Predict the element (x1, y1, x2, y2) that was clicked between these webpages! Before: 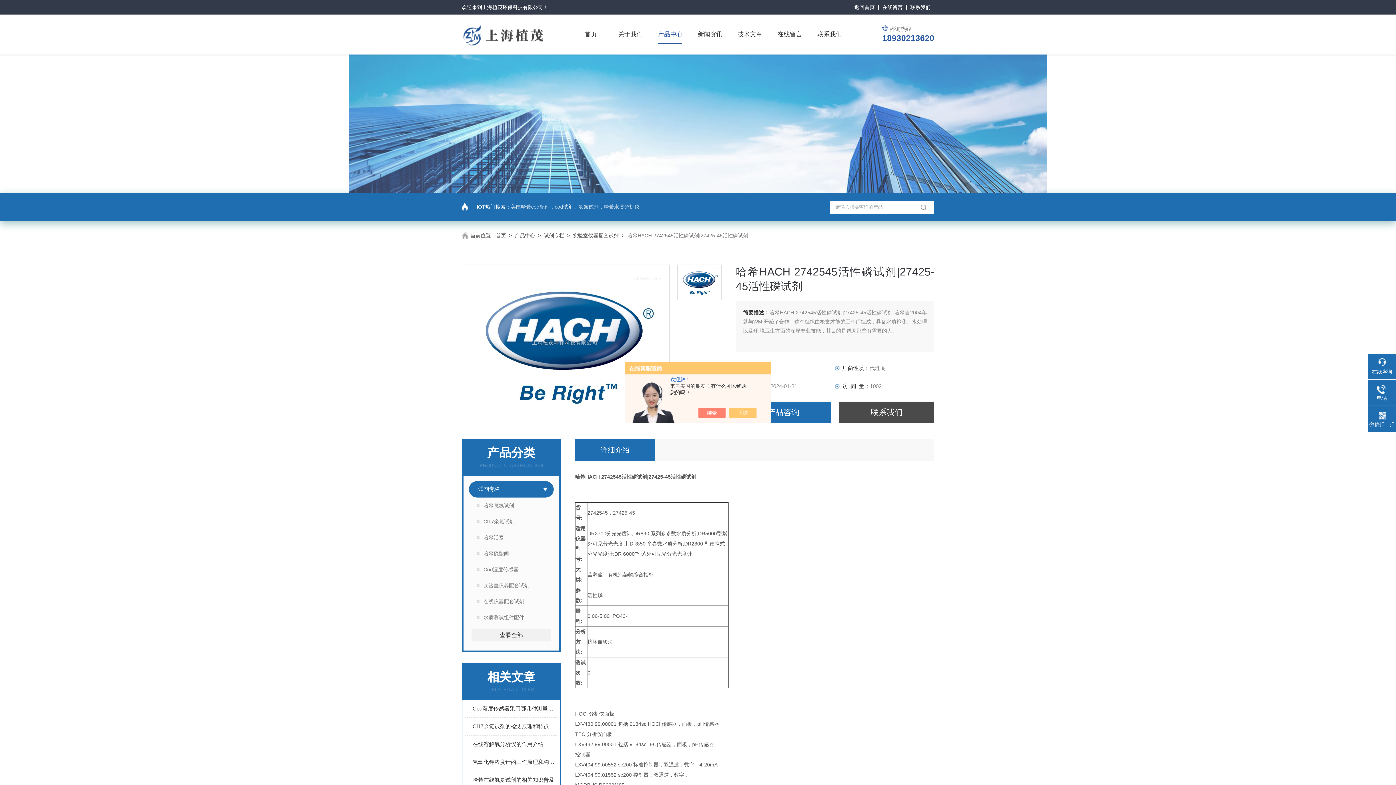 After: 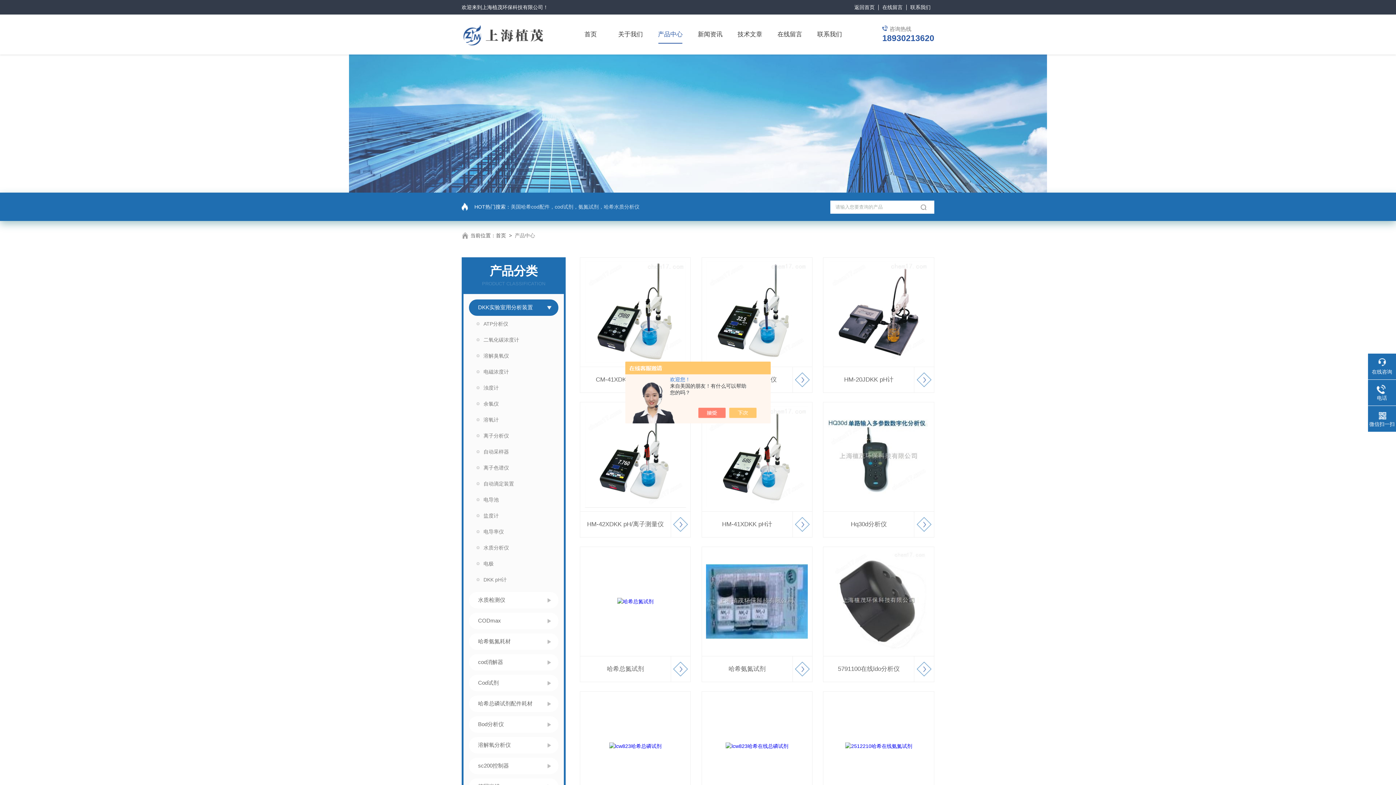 Action: label: 查看全部 bbox: (471, 629, 551, 641)